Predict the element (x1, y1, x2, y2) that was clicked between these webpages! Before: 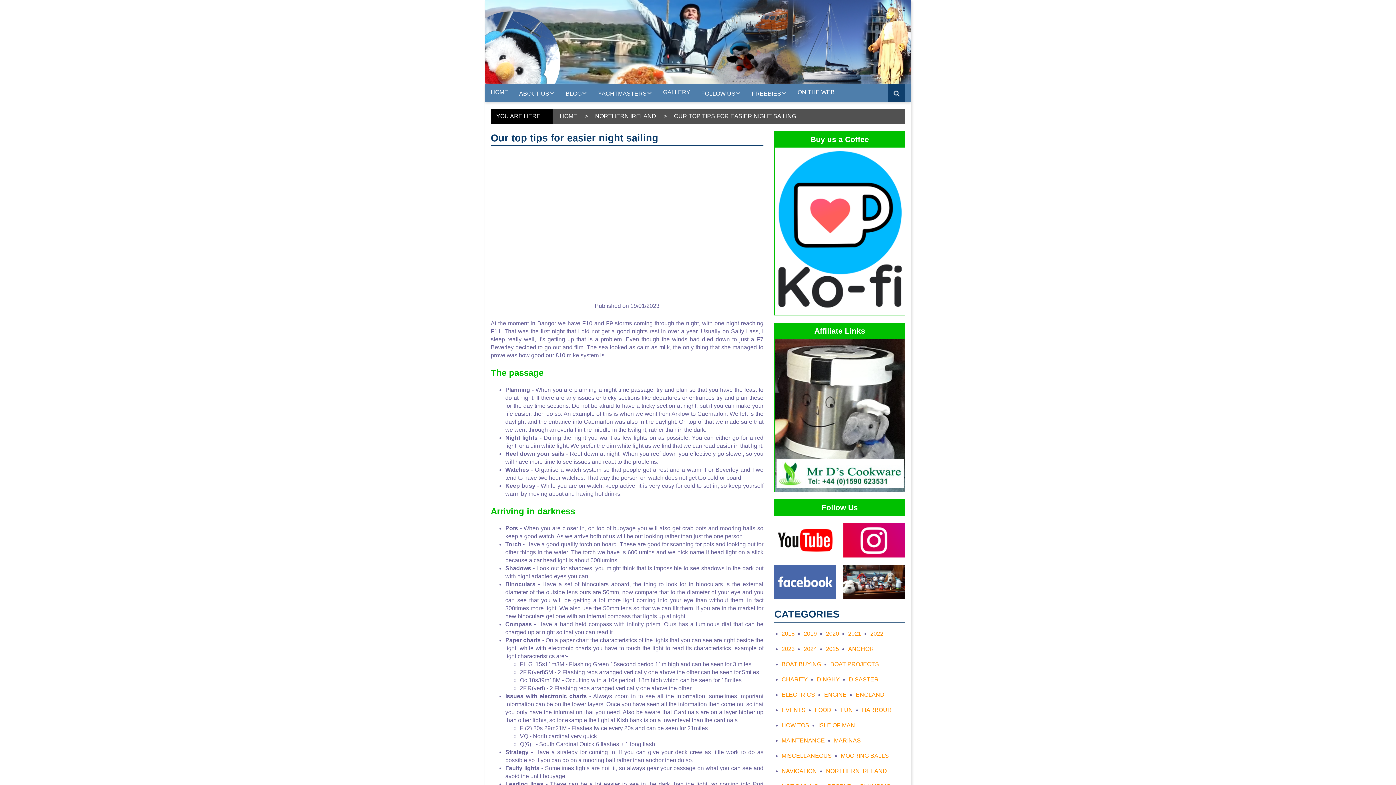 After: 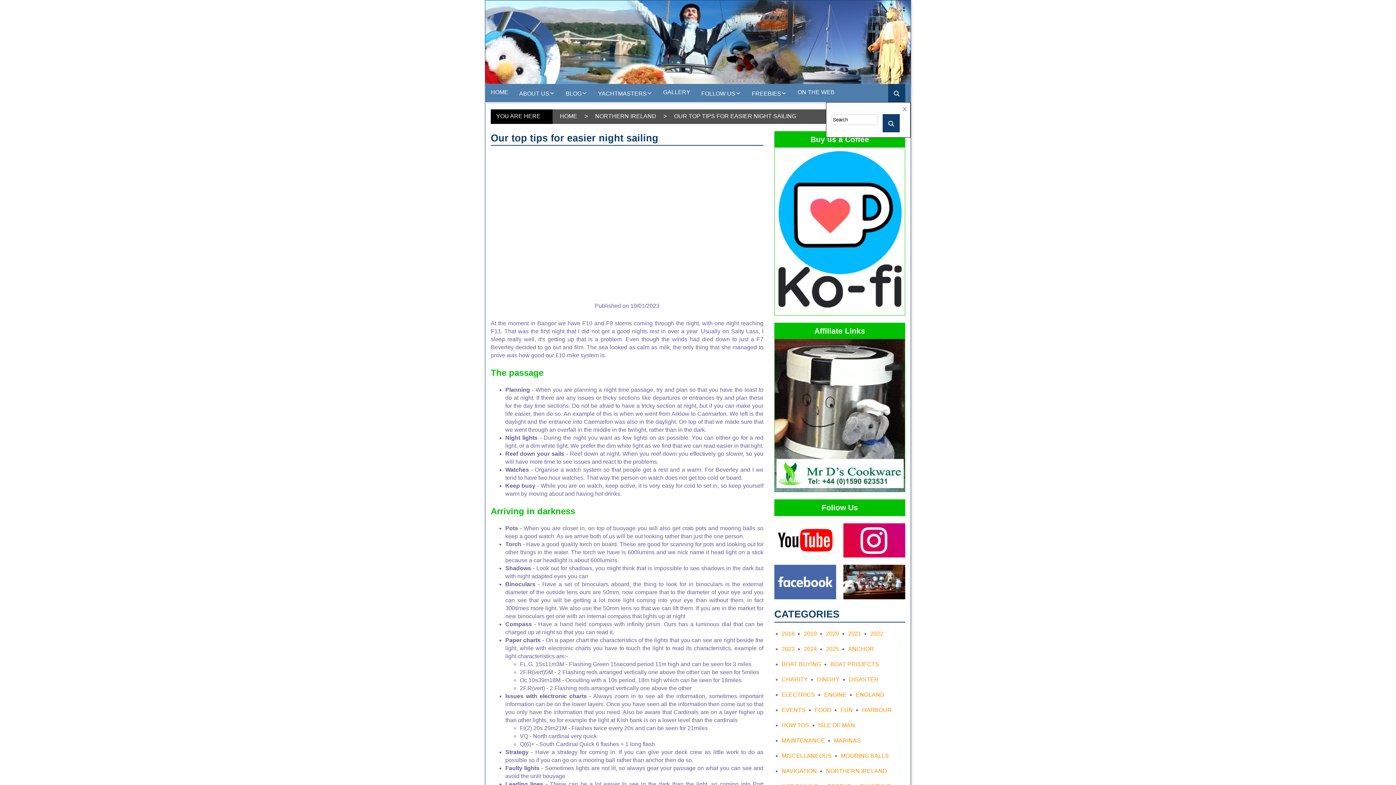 Action: bbox: (888, 97, 910, 103)